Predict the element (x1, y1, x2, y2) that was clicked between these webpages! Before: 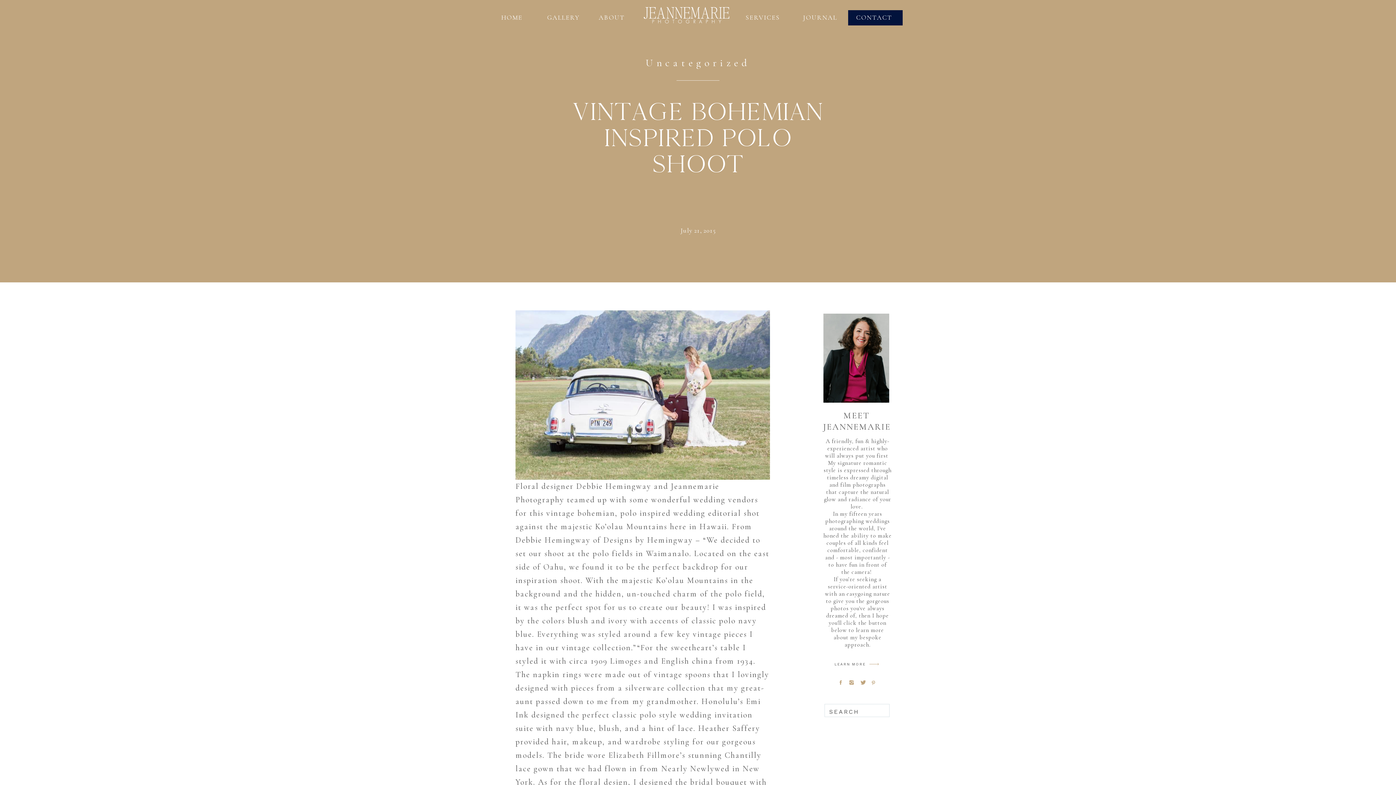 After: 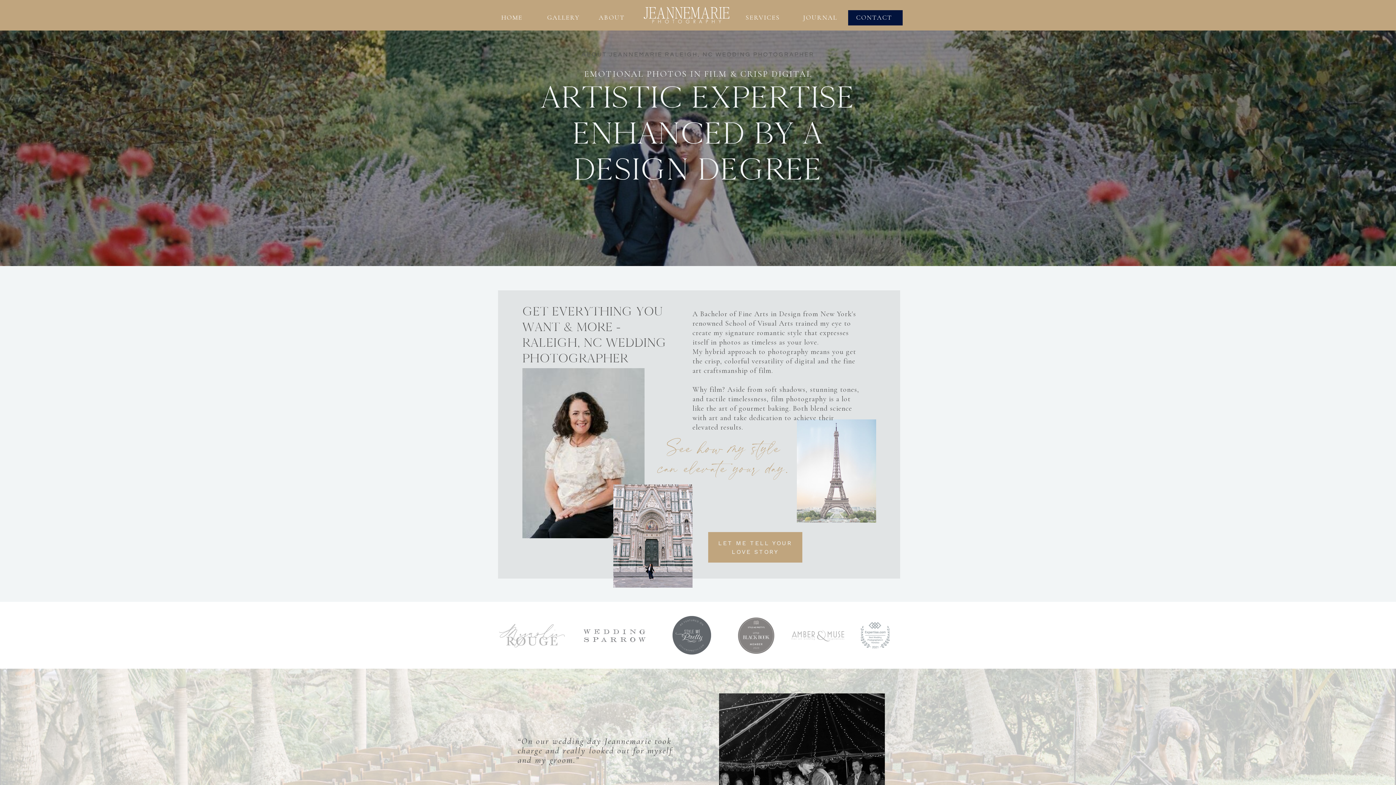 Action: bbox: (865, 656, 882, 673)